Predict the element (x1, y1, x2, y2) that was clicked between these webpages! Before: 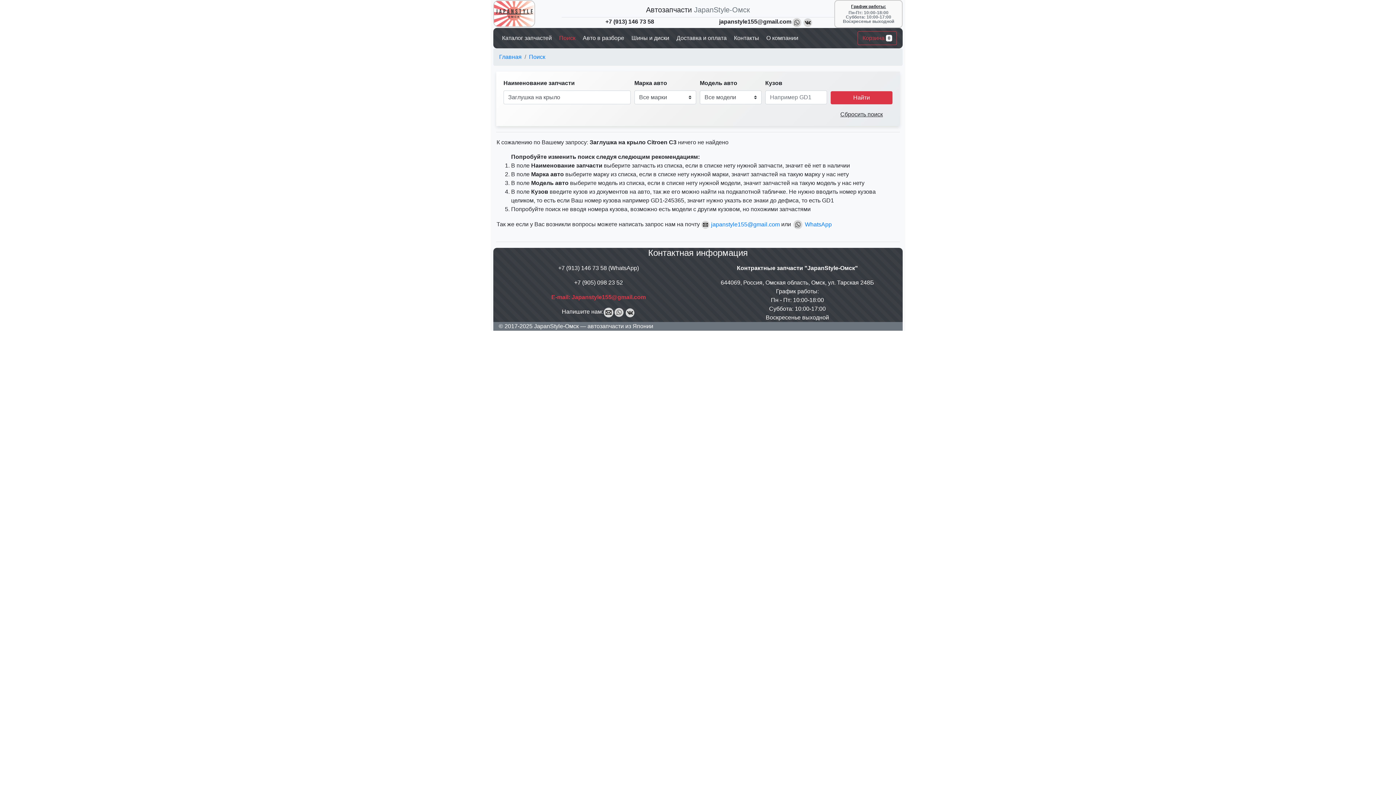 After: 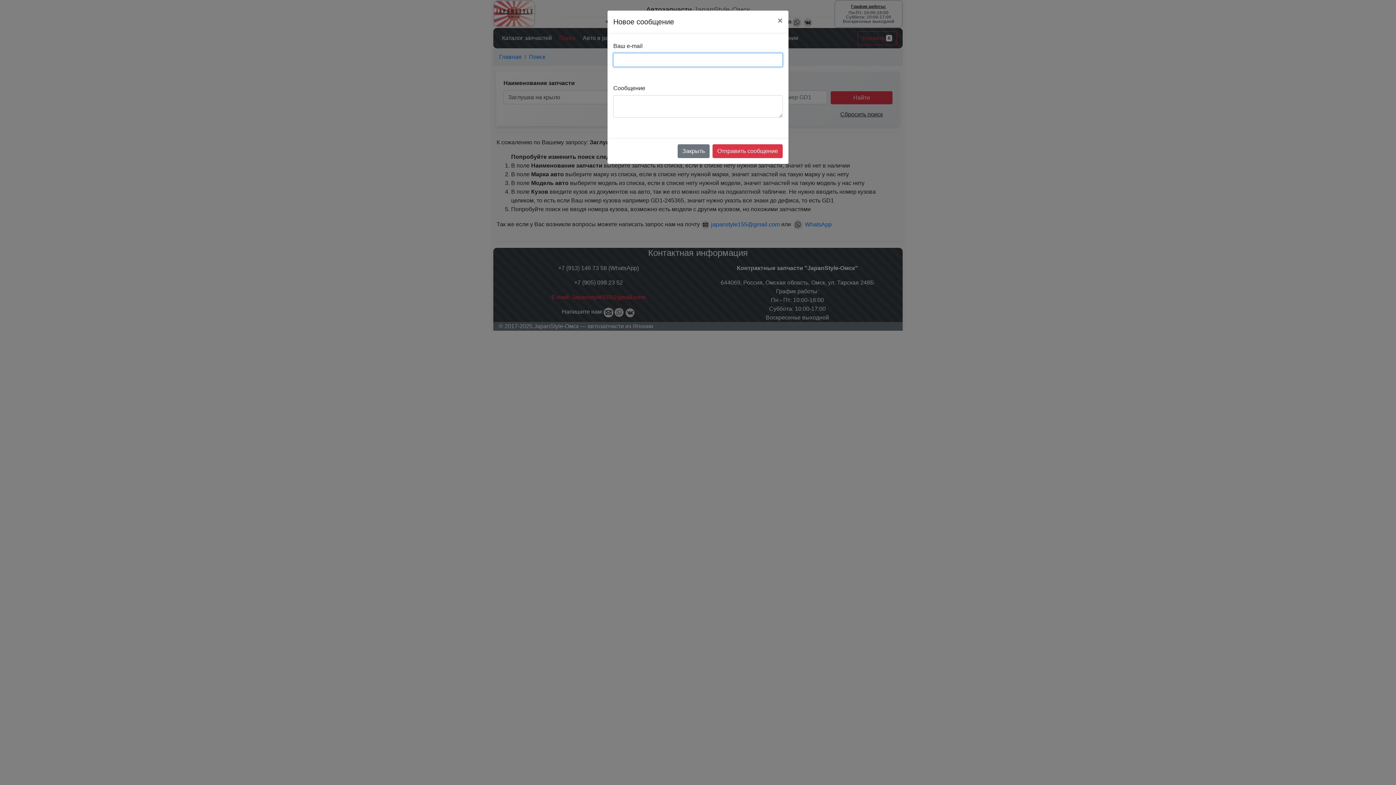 Action: bbox: (603, 307, 613, 318)